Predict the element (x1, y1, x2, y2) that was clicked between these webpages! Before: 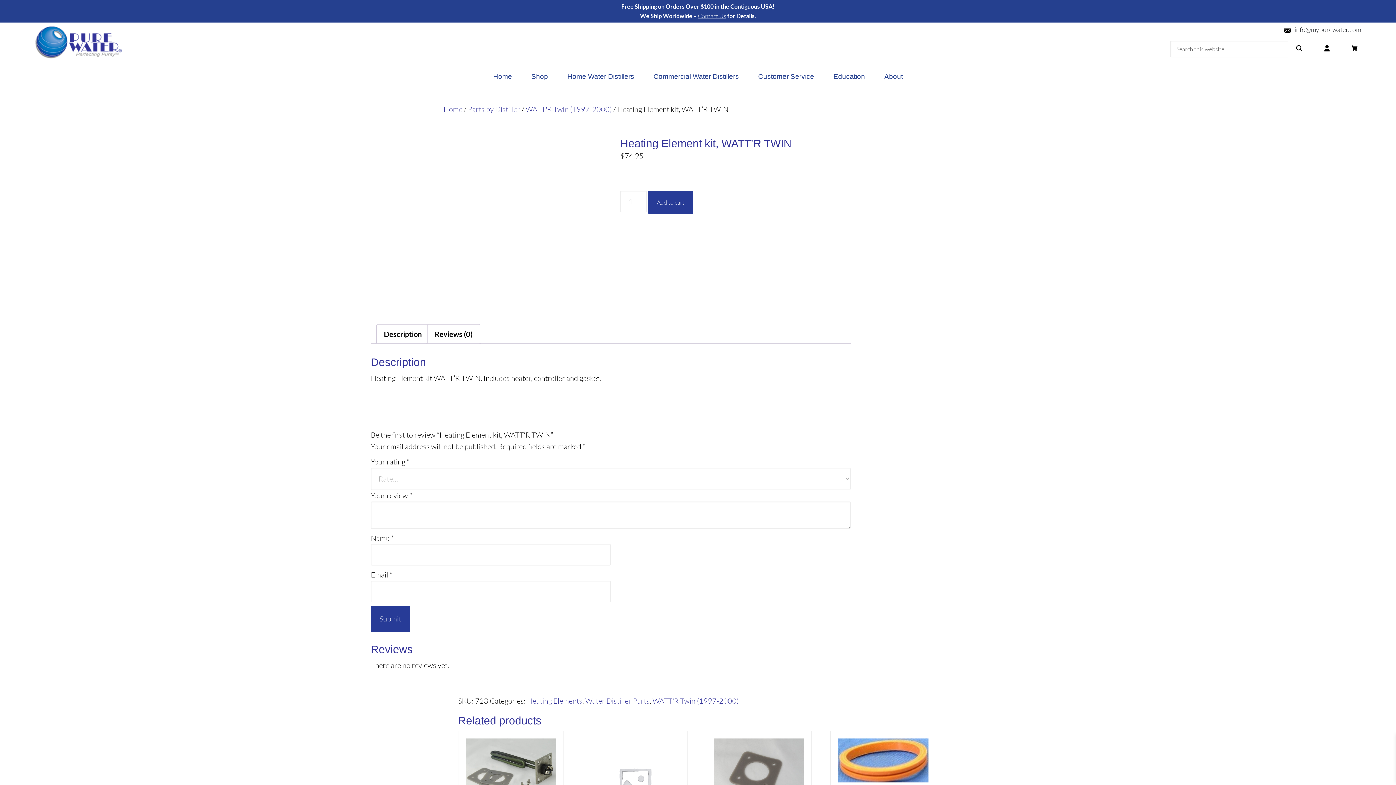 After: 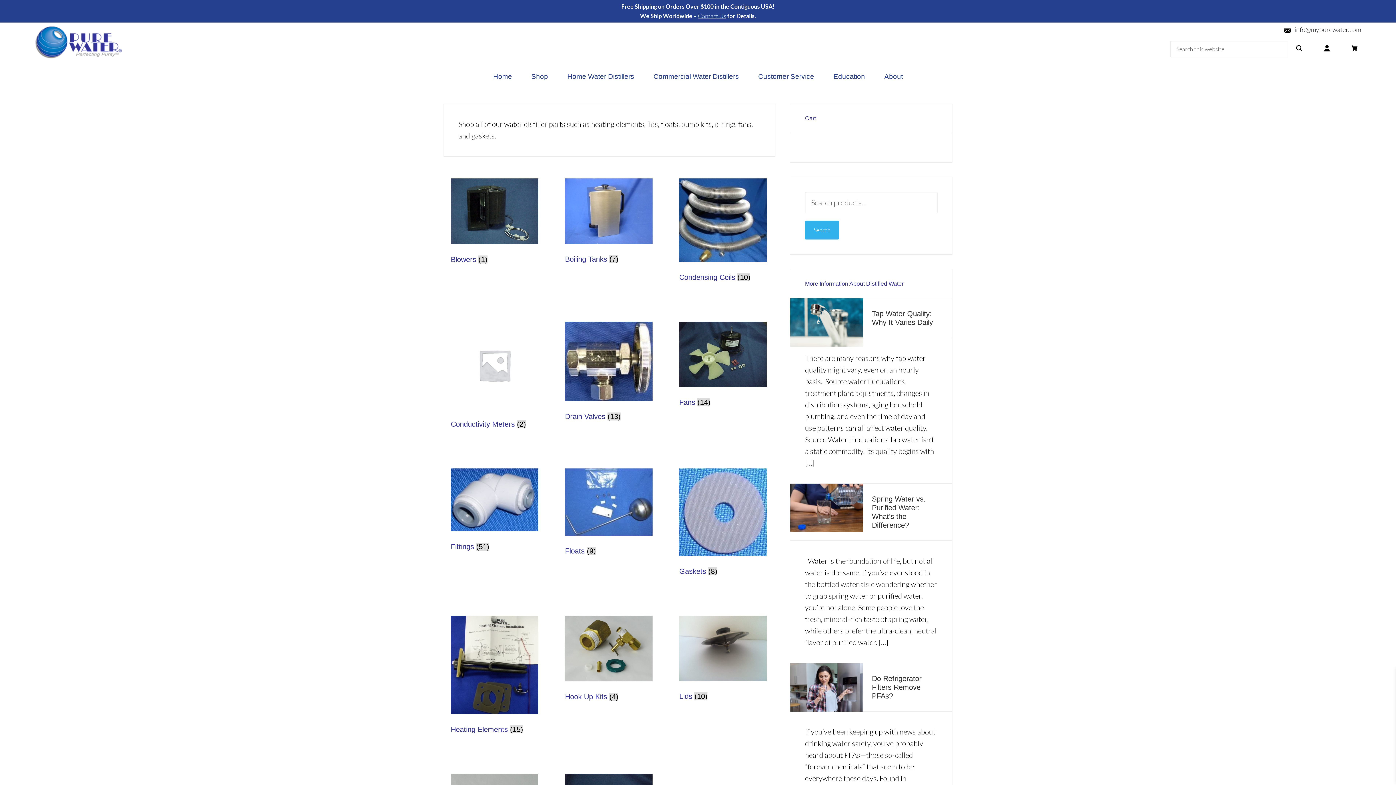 Action: label: Water Distiller Parts bbox: (585, 696, 649, 705)